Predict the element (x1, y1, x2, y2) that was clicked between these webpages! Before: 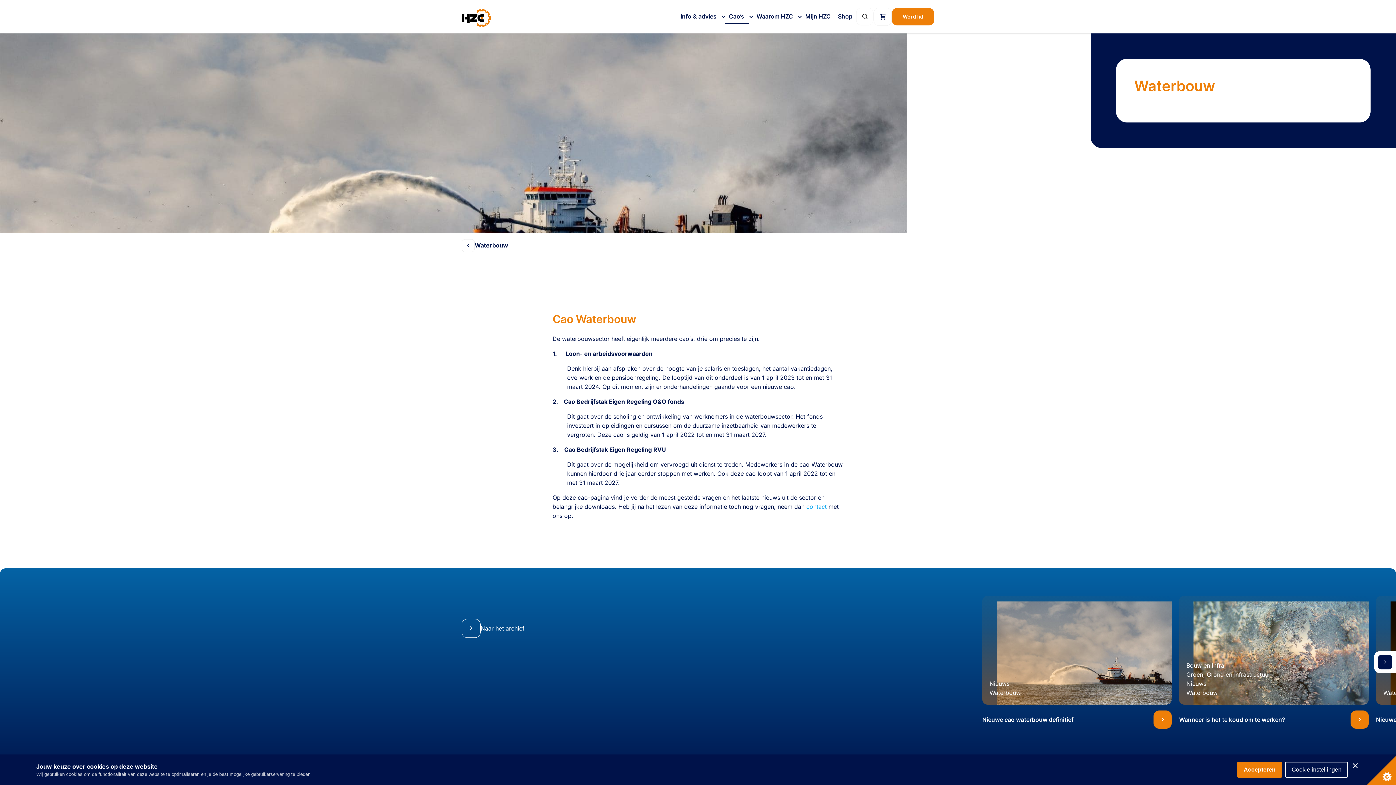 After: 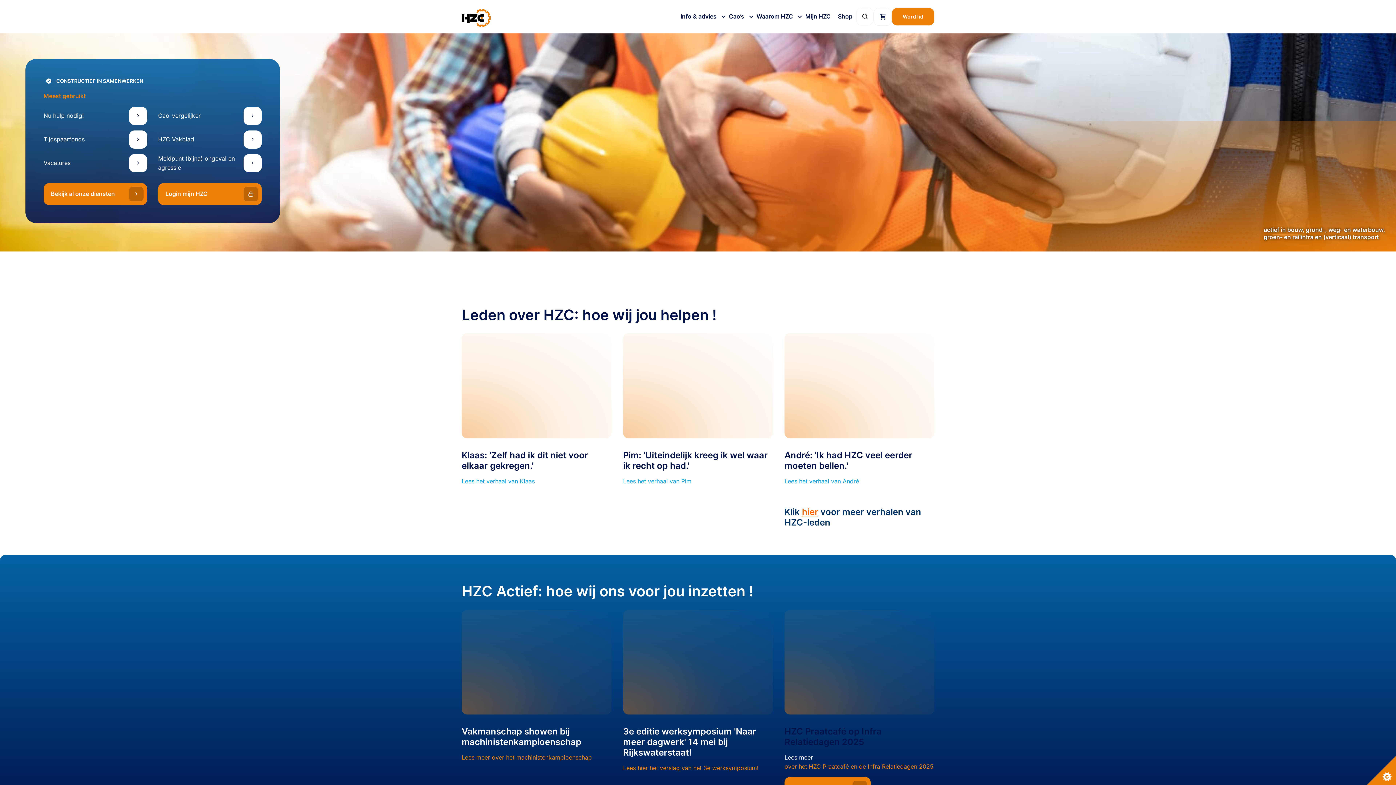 Action: bbox: (1186, 680, 1206, 687) label: Nieuws